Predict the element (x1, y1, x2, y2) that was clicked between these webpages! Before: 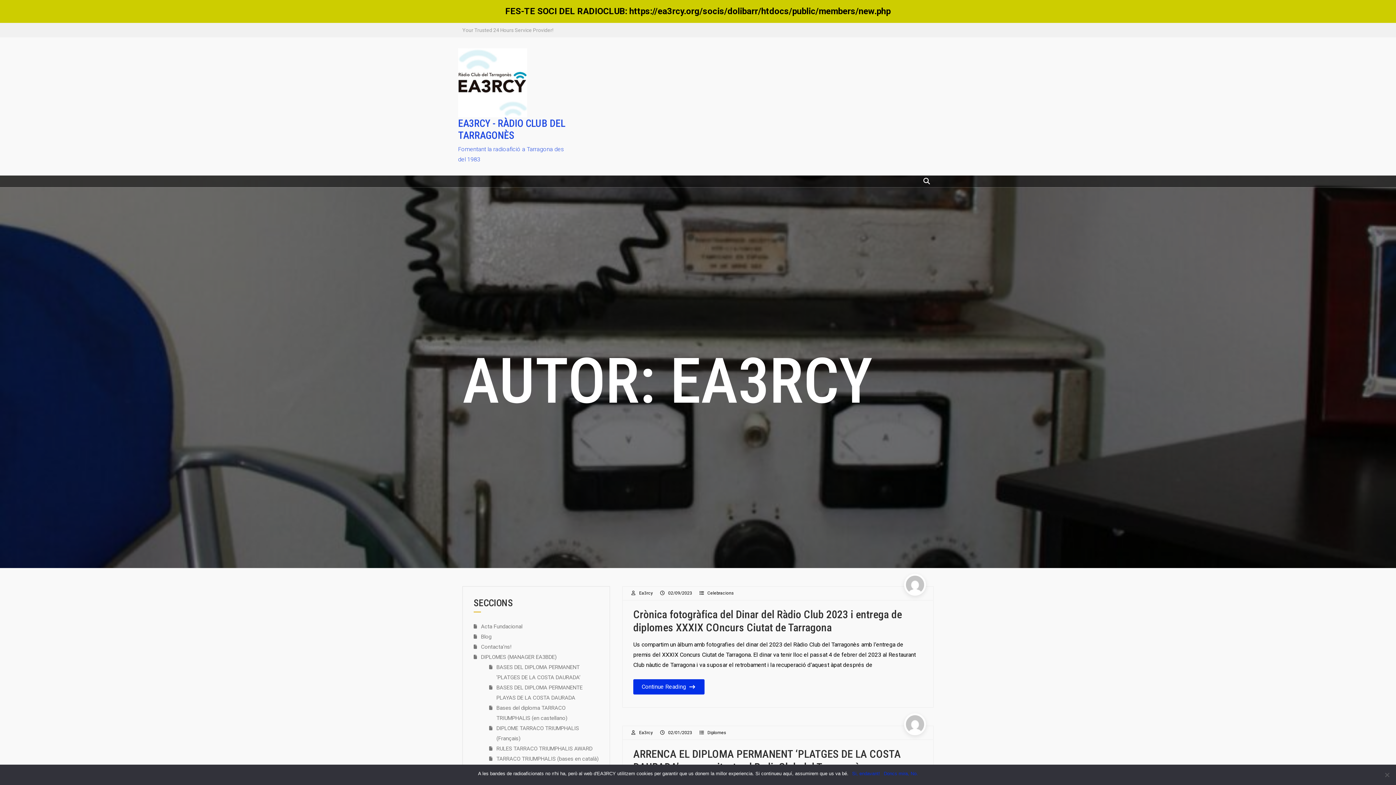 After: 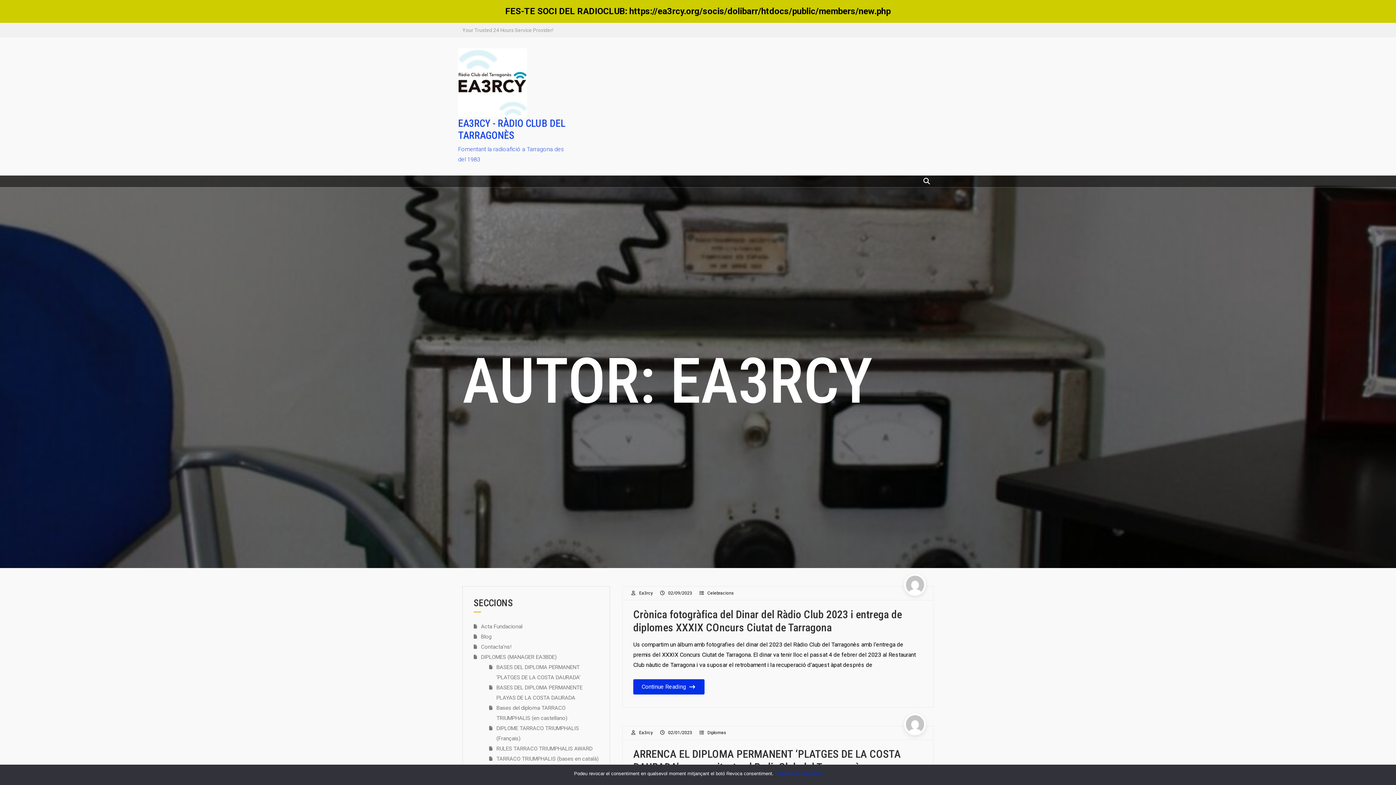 Action: bbox: (884, 770, 918, 777) label: Doncs mira, No.